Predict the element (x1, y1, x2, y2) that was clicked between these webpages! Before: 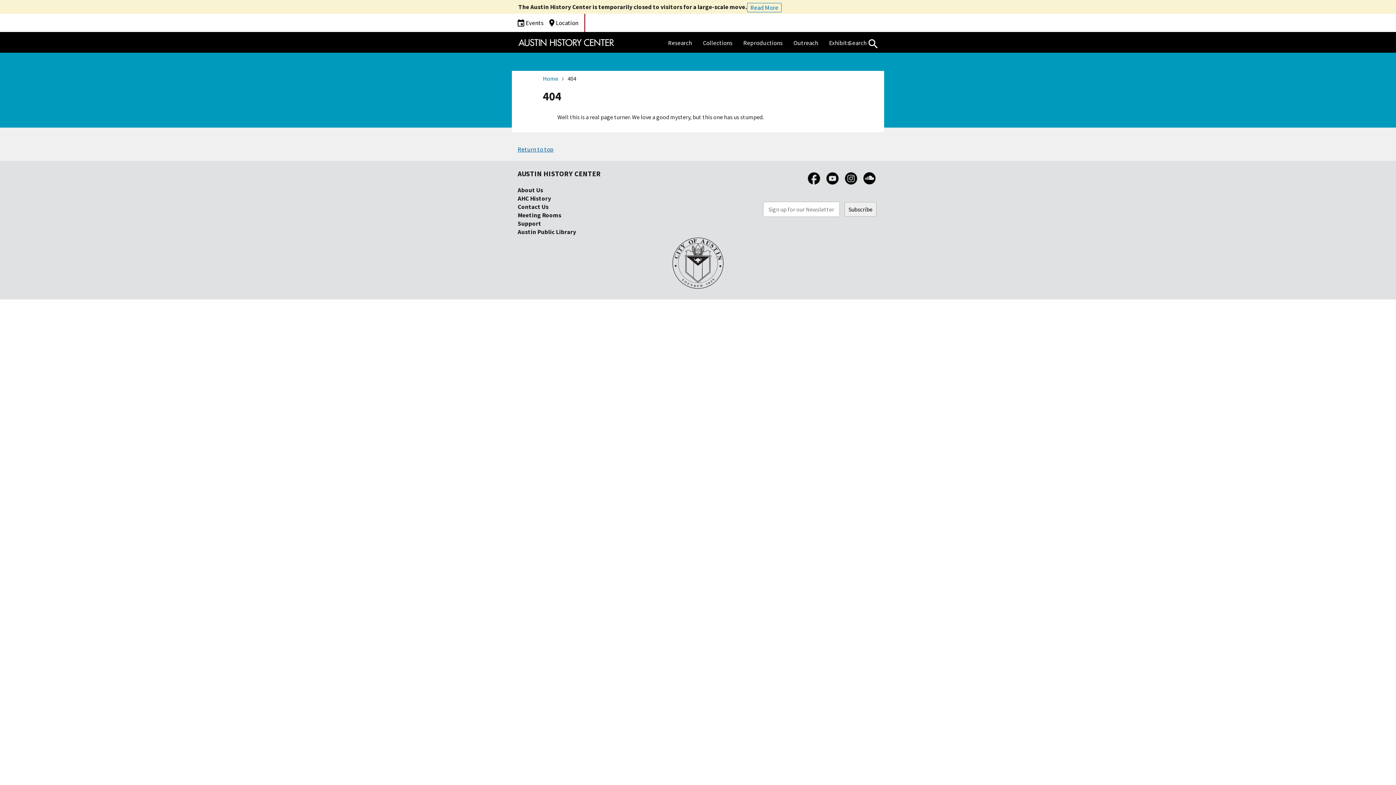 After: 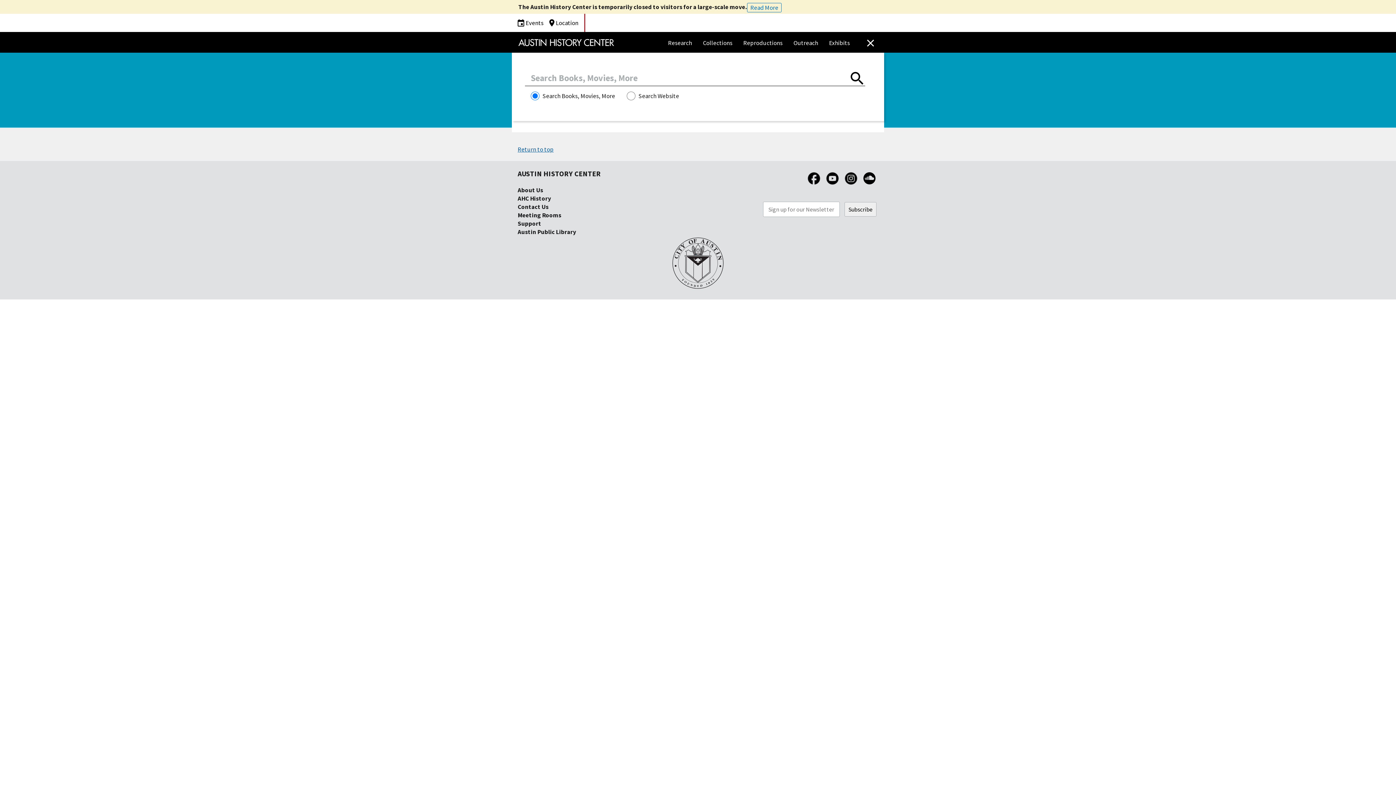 Action: label: Search bbox: (848, 37, 877, 48)